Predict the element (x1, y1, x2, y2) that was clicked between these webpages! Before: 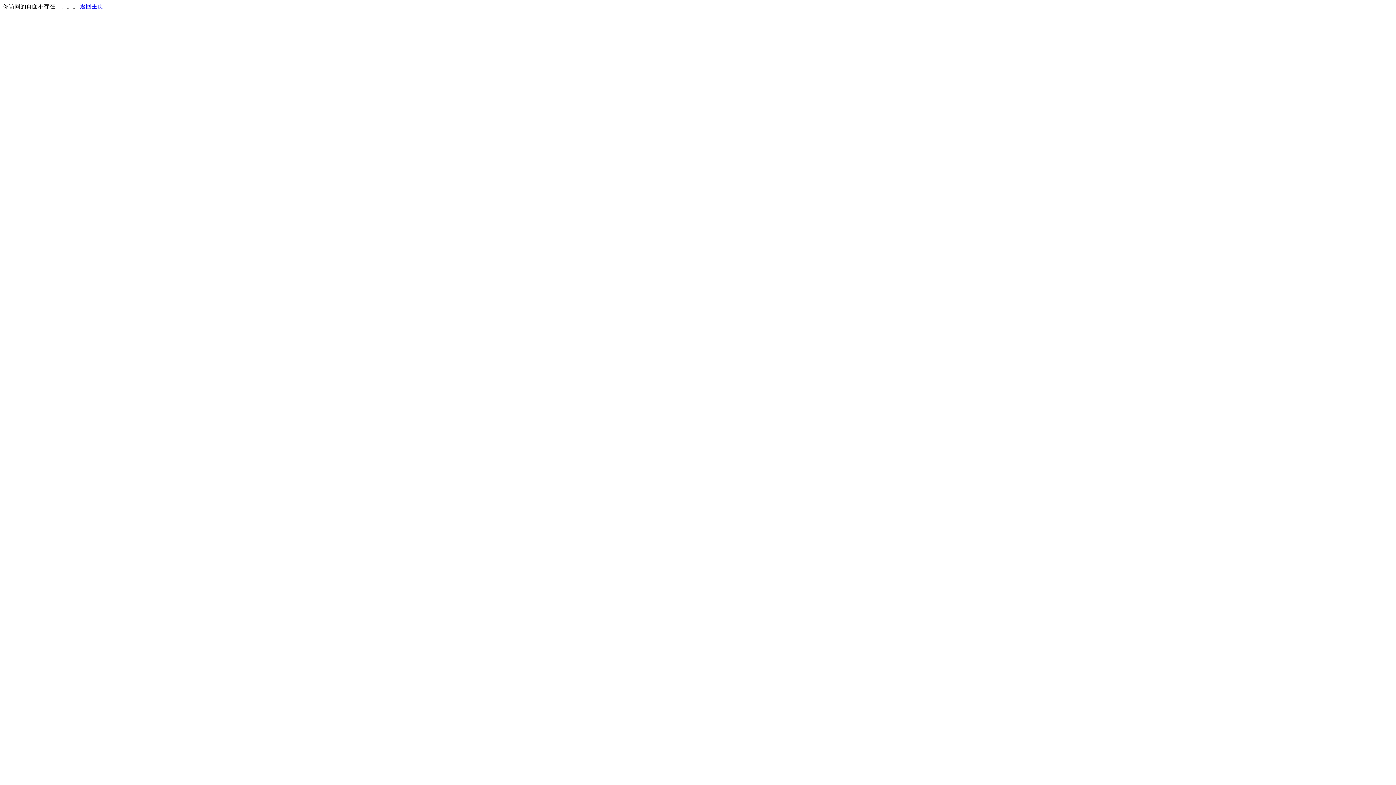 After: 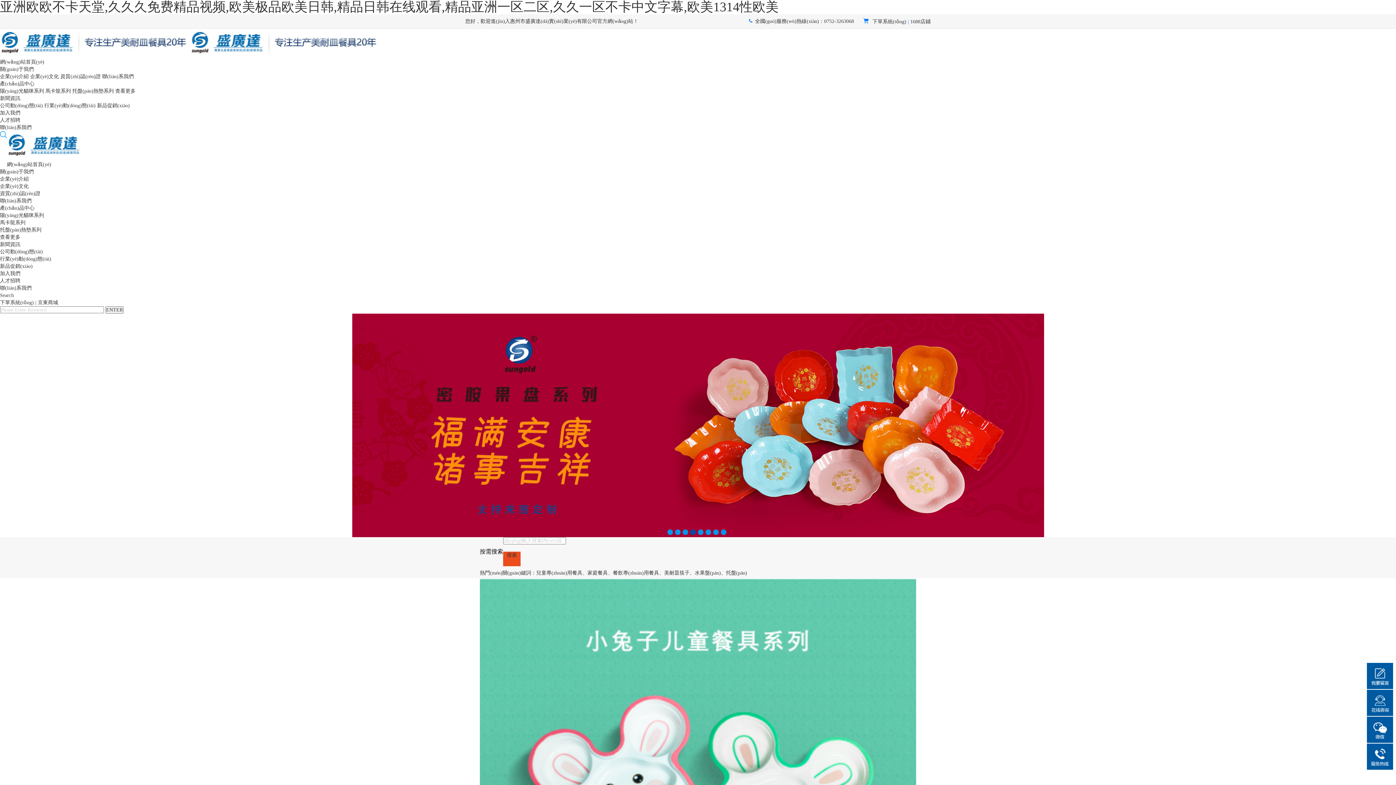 Action: bbox: (80, 3, 103, 9) label: 返回主页